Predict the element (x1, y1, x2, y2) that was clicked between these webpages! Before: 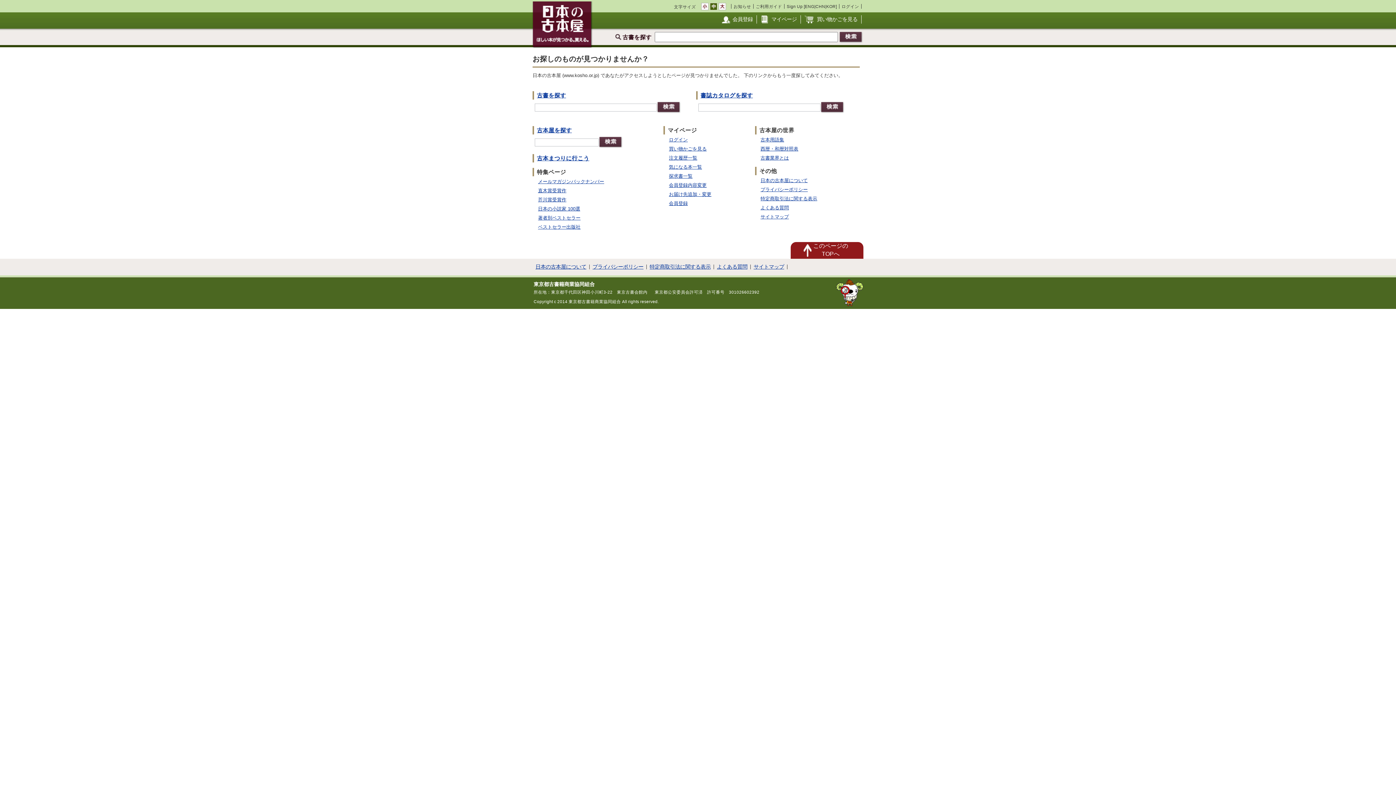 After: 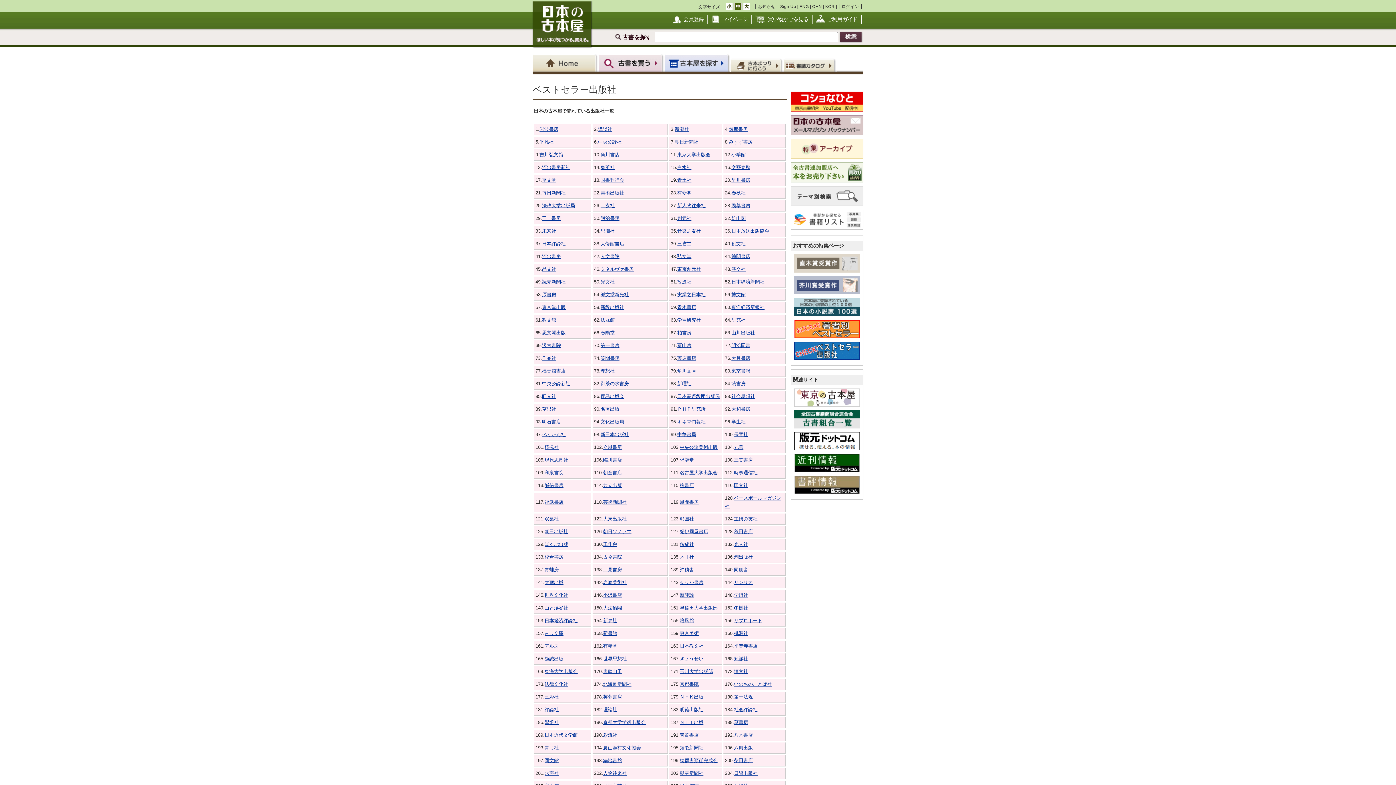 Action: bbox: (538, 224, 580, 229) label: ベストセラー出版社